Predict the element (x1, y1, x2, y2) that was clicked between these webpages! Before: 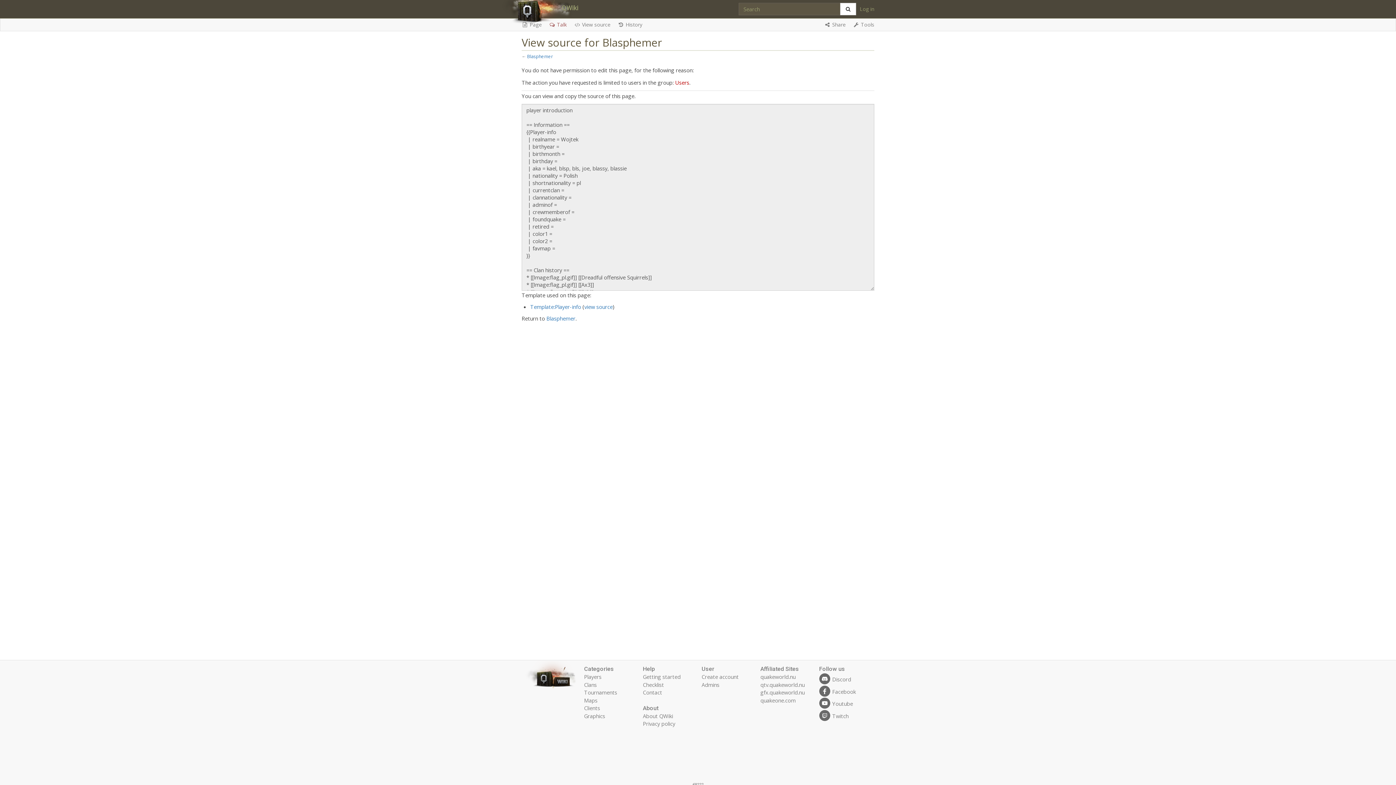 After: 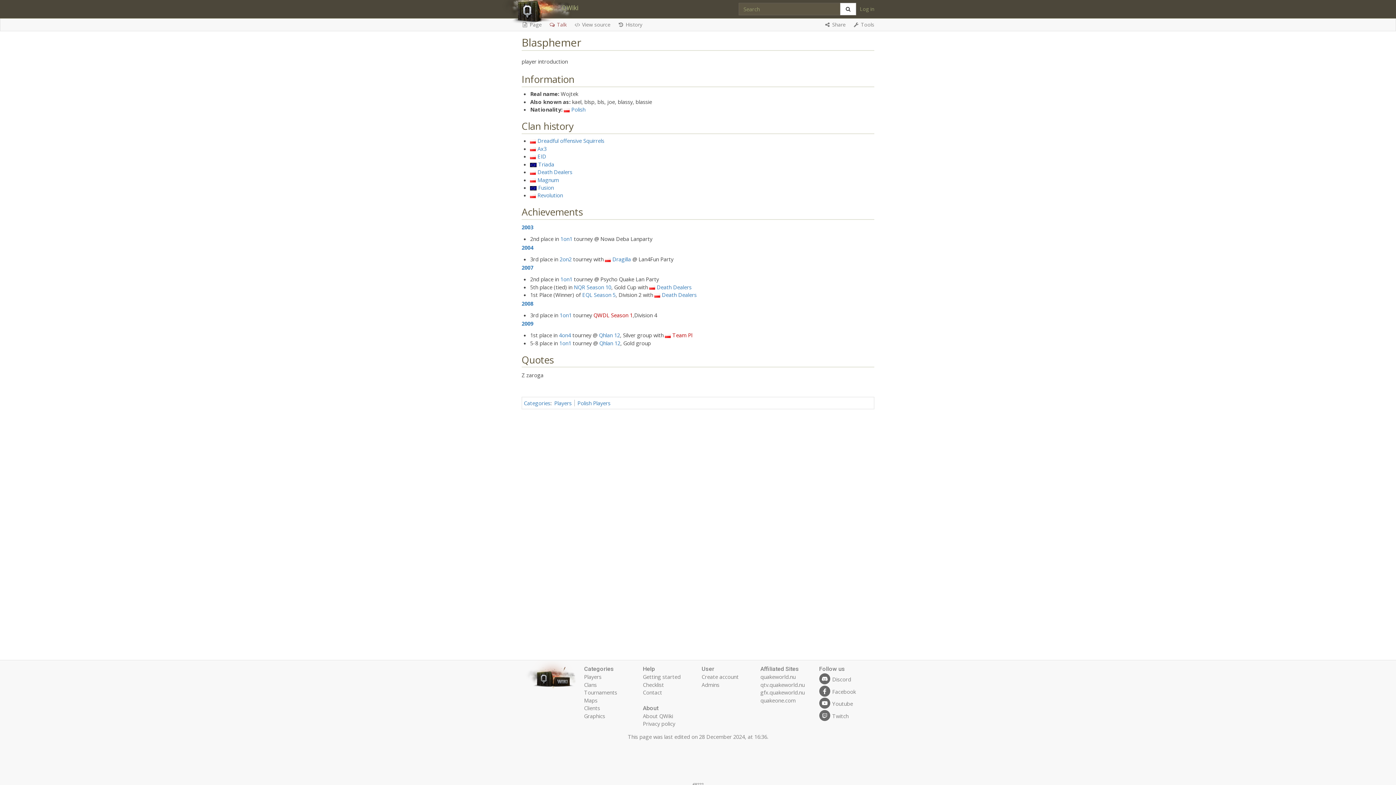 Action: bbox: (527, 53, 553, 59) label: Blasphemer